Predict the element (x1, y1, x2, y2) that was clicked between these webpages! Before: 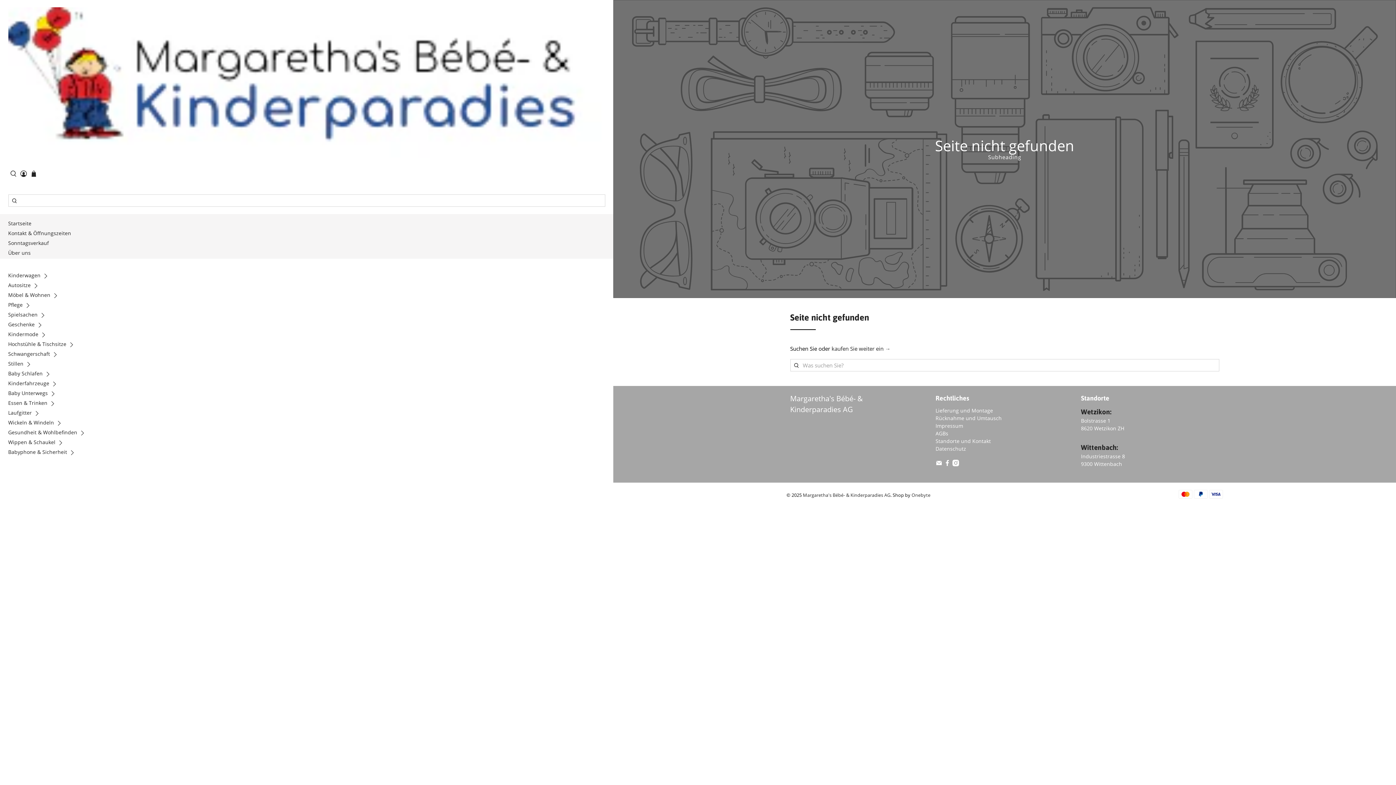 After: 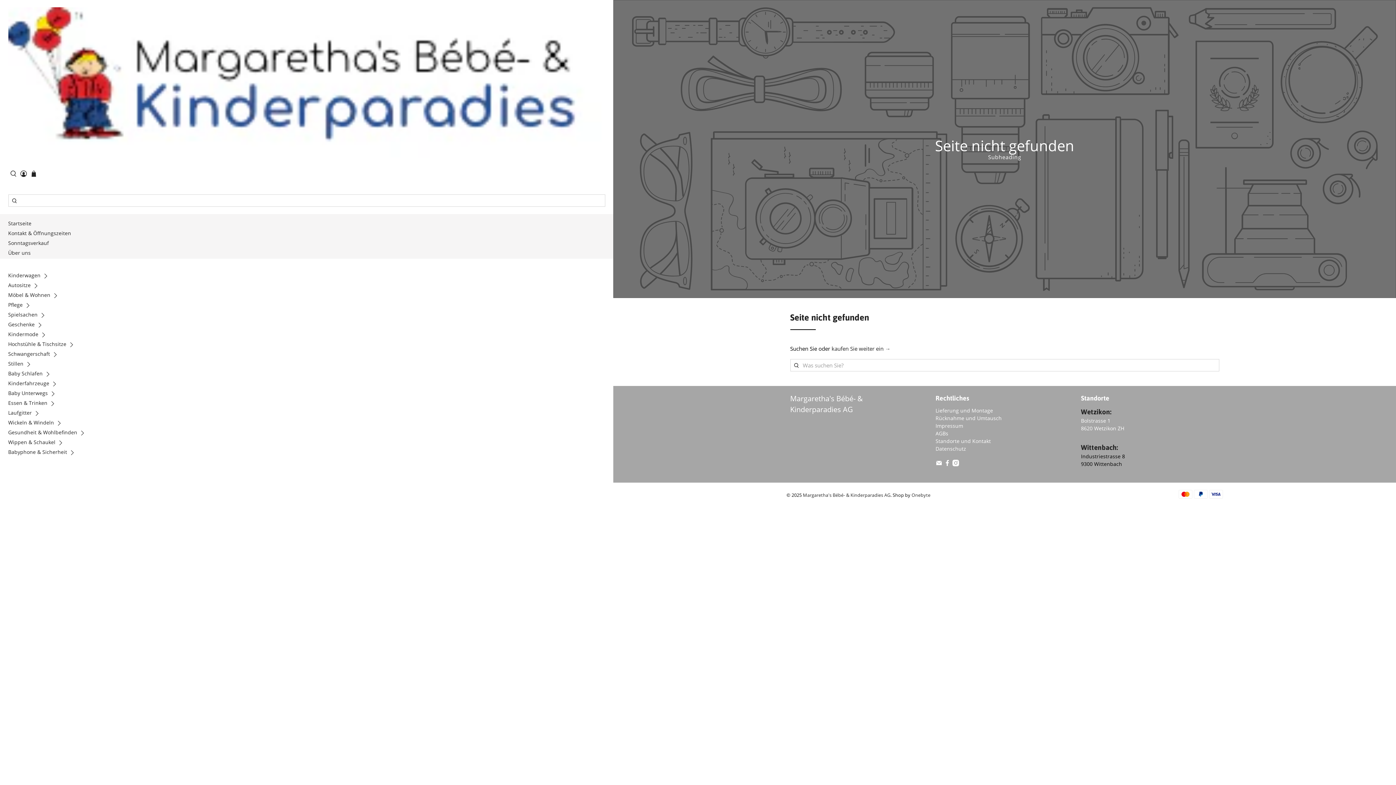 Action: bbox: (1081, 453, 1125, 467) label: Industriestrasse 8
9300 Wittenbach